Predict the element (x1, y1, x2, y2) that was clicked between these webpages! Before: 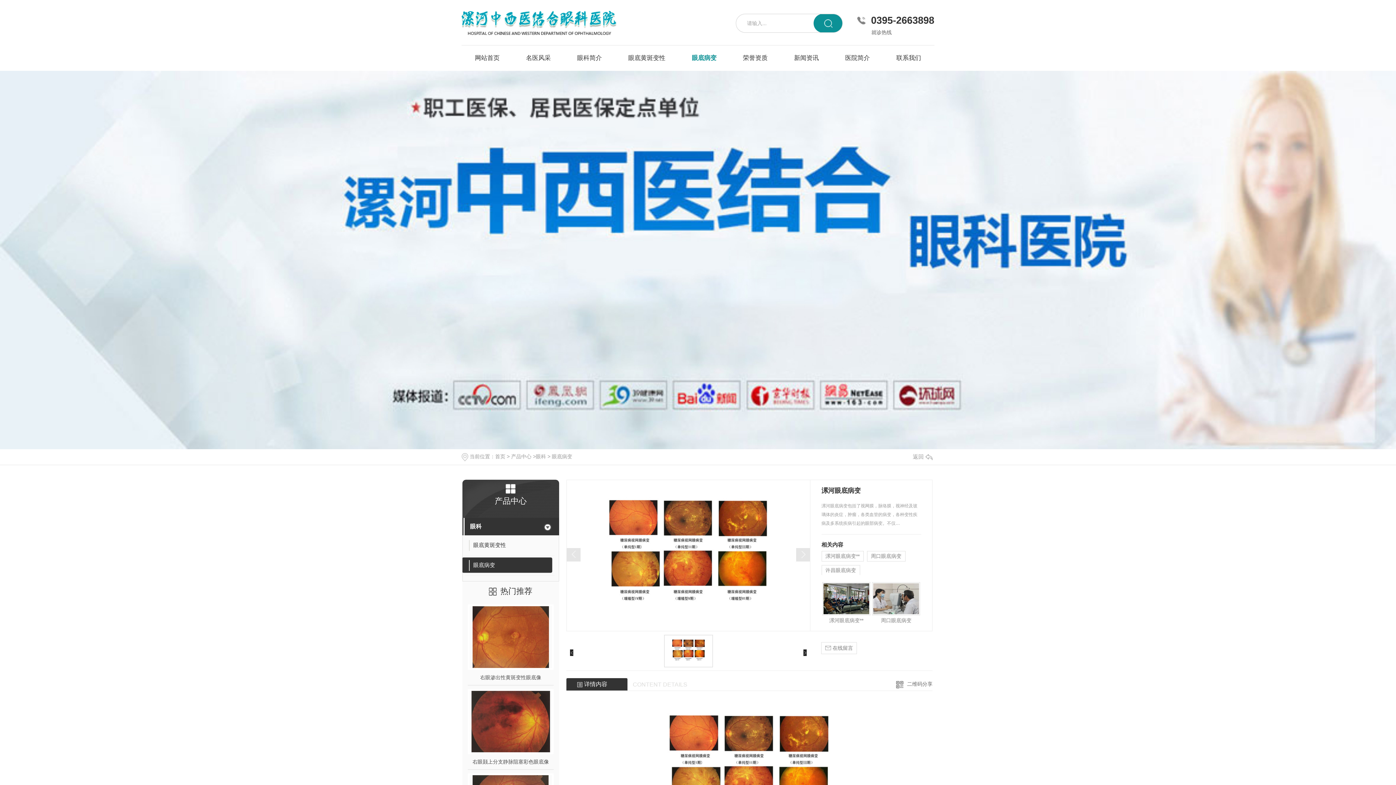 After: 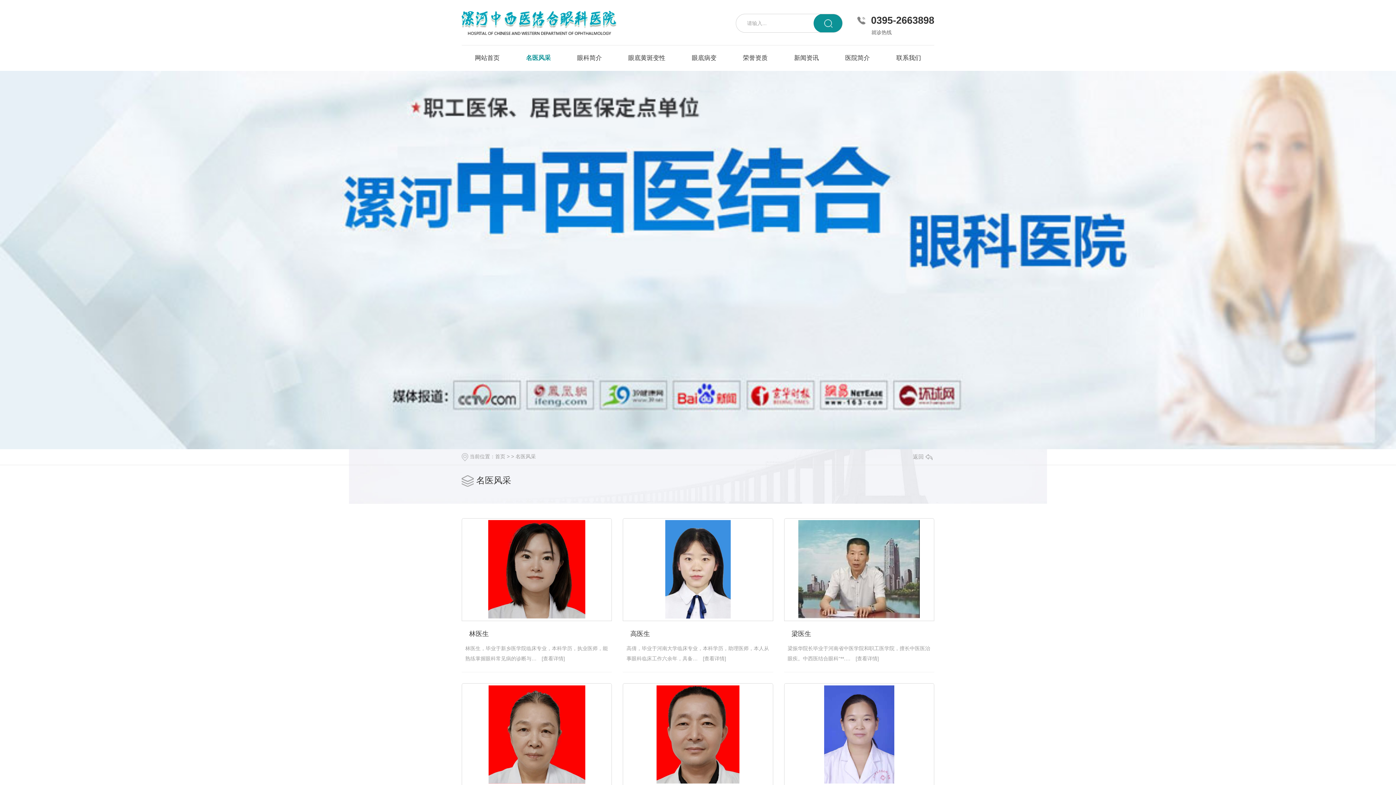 Action: label: 名医风采 bbox: (526, 45, 550, 70)